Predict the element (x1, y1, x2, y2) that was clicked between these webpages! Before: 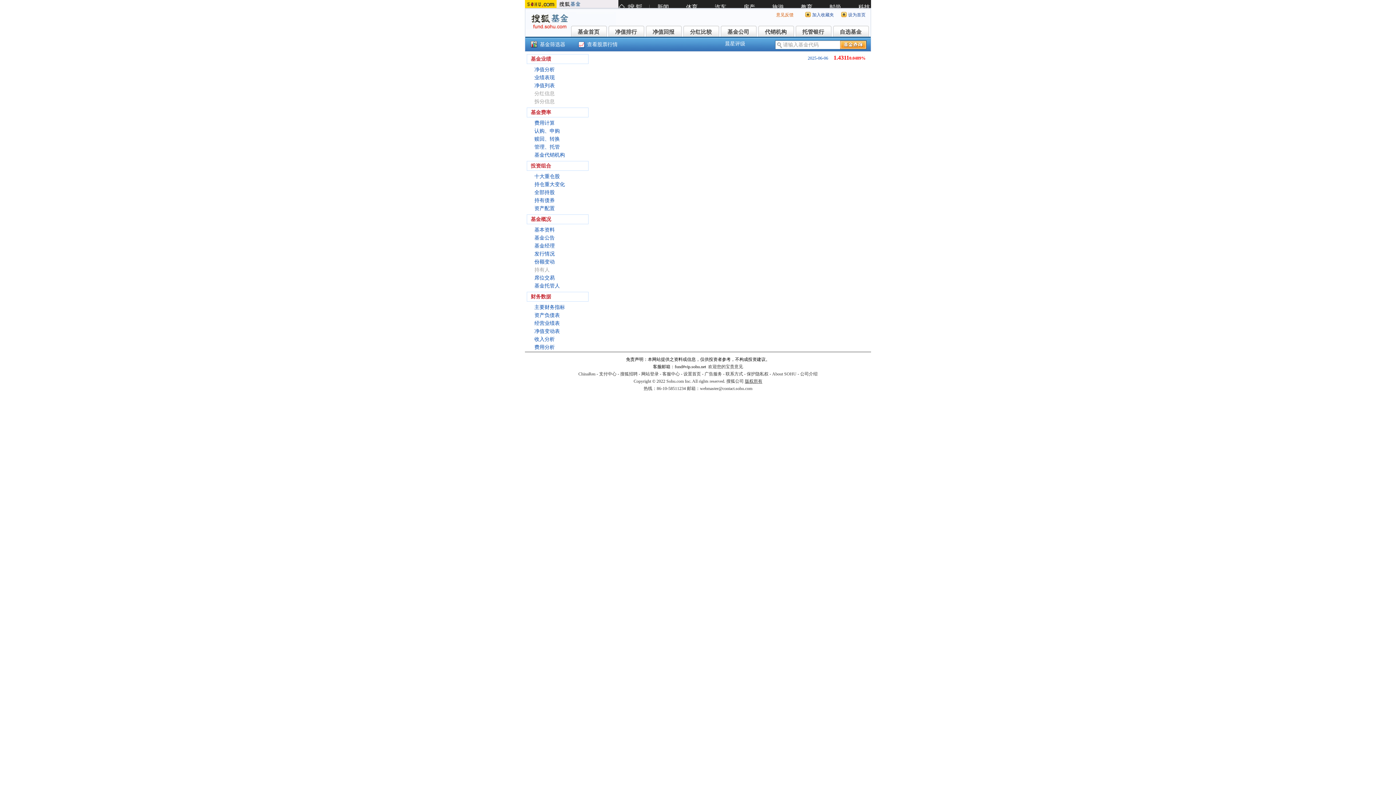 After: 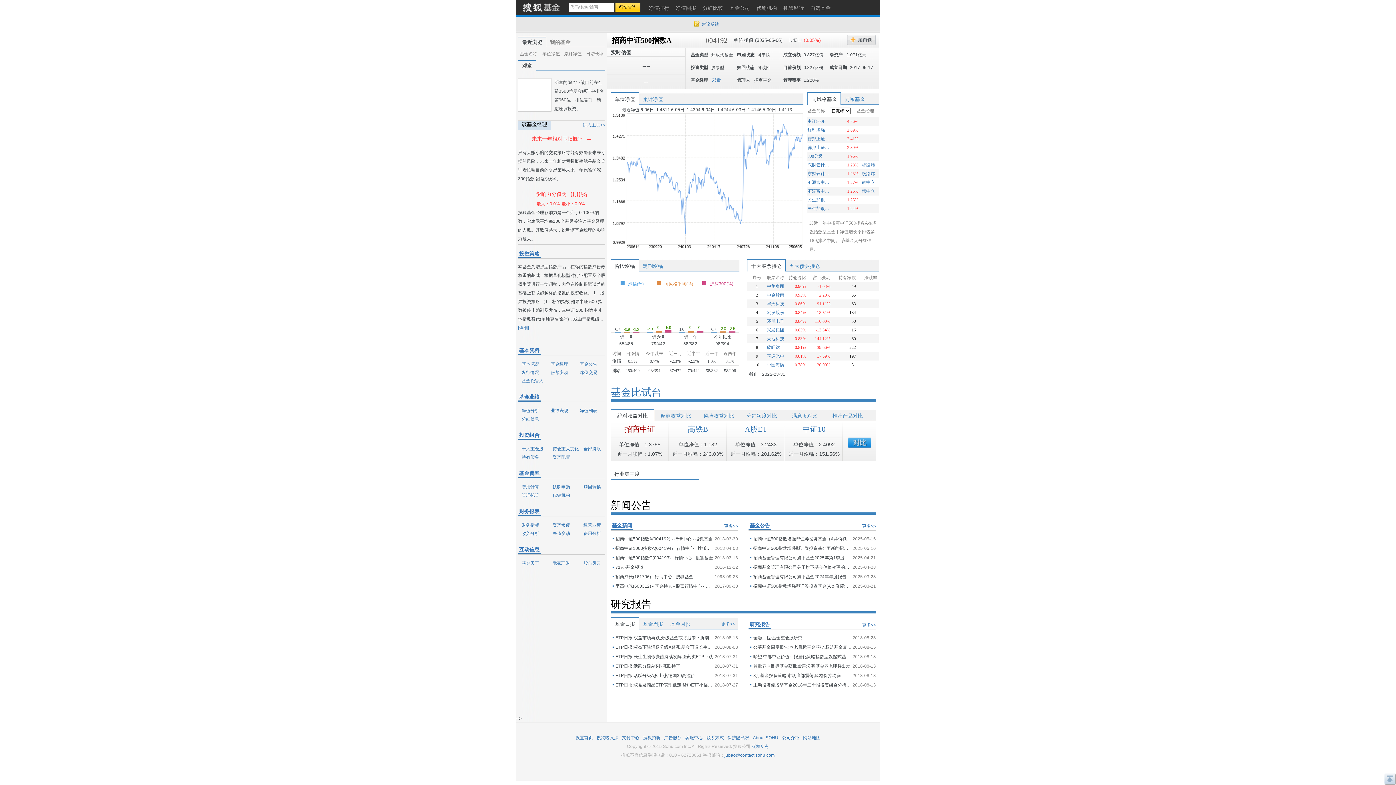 Action: bbox: (534, 66, 554, 72) label: 净值分析